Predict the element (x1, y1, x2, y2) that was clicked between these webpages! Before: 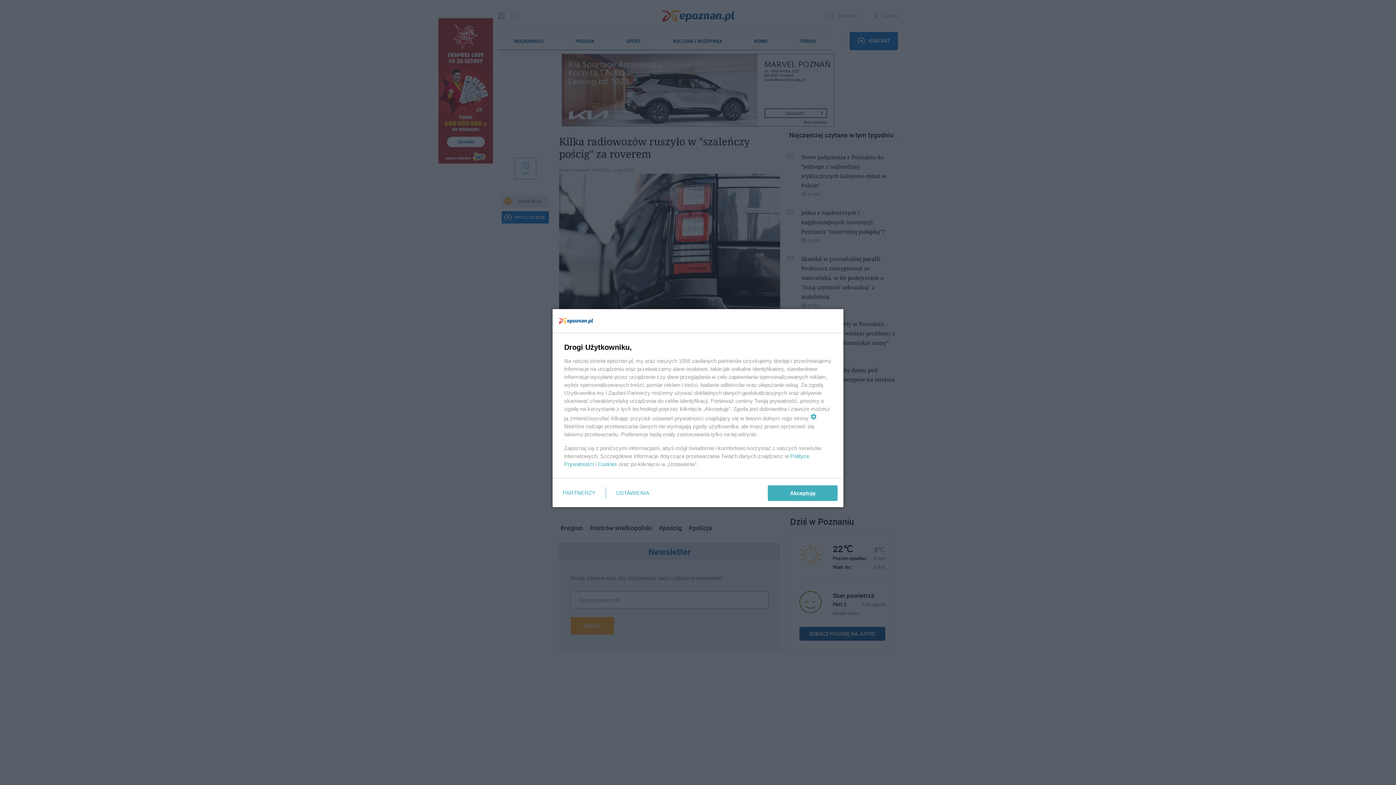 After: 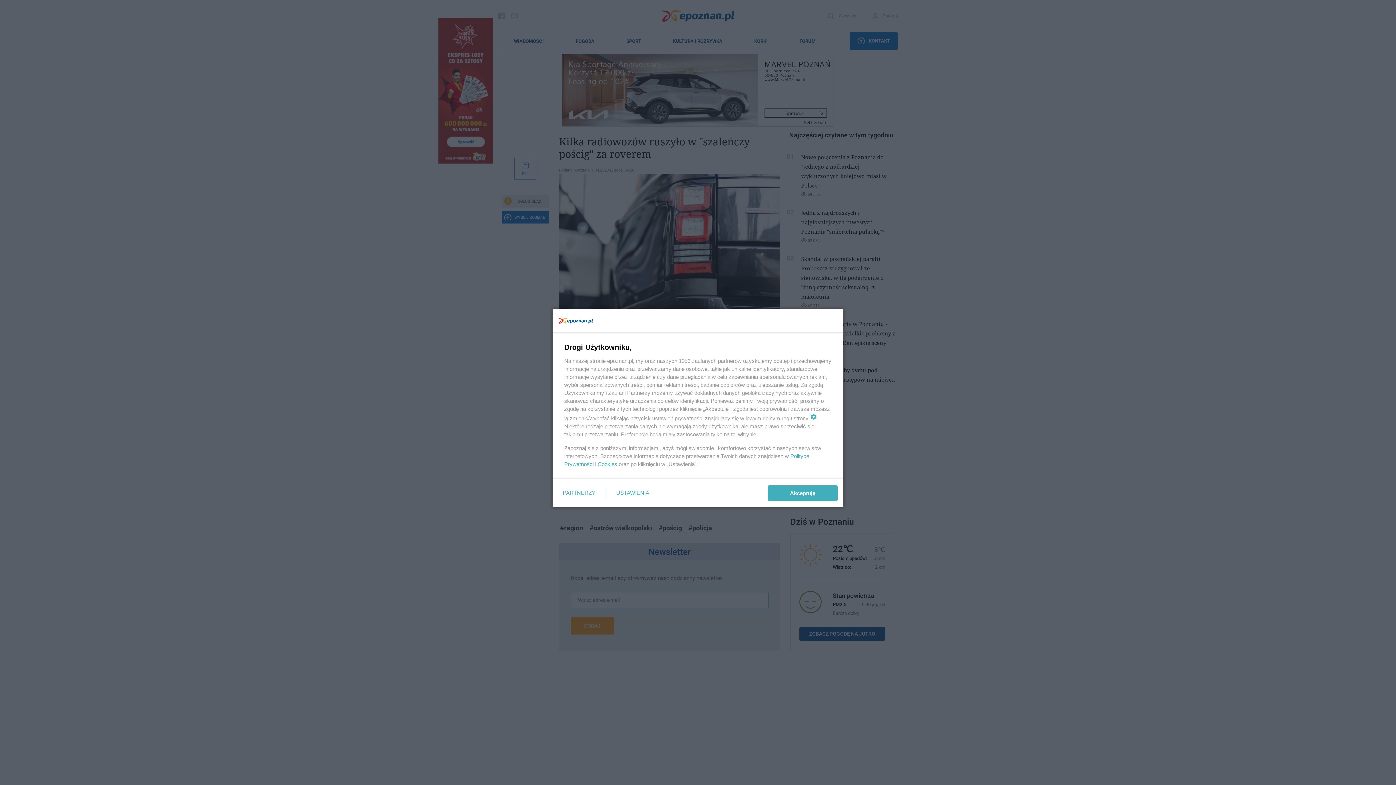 Action: label: Cookies bbox: (597, 461, 617, 467)